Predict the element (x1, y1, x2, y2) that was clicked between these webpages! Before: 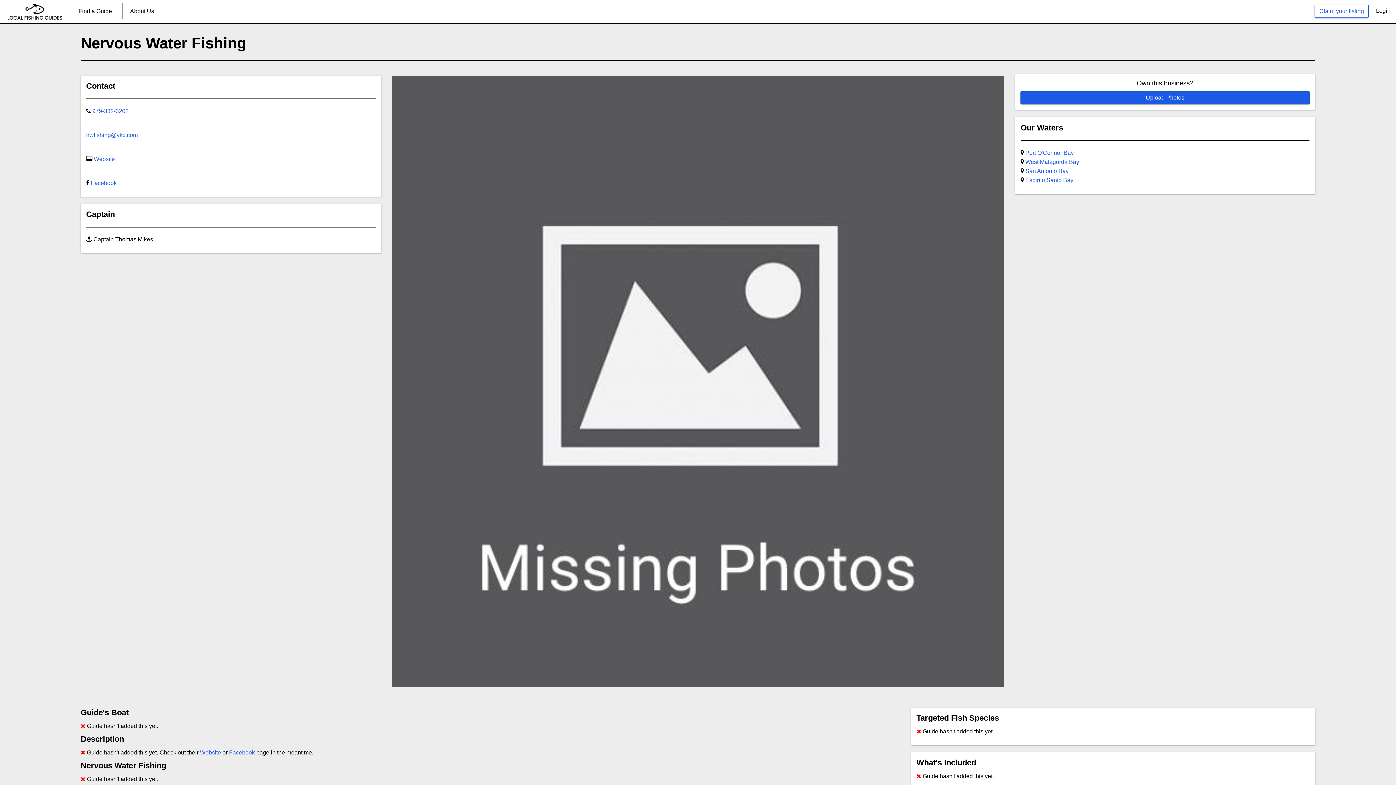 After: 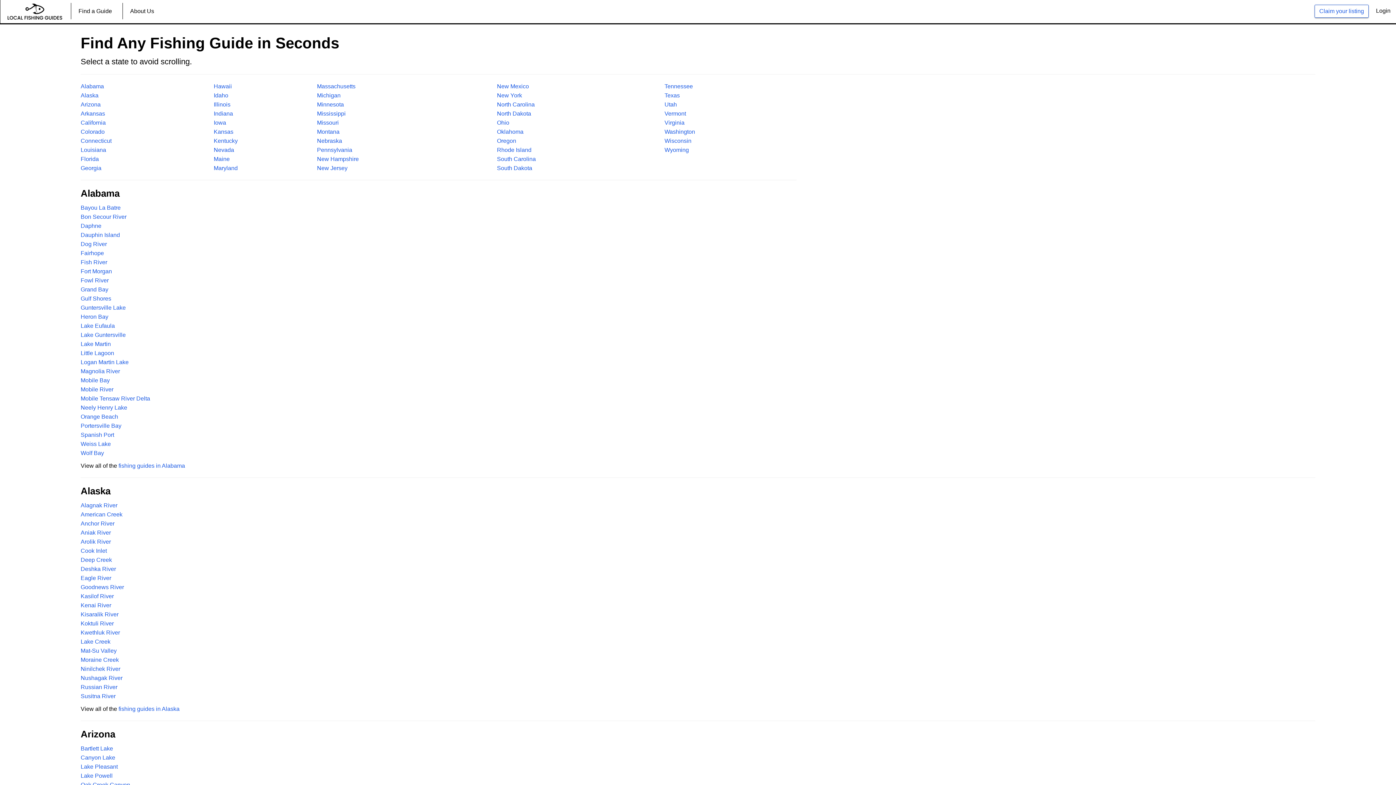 Action: label: Find a Guide bbox: (71, 2, 119, 19)